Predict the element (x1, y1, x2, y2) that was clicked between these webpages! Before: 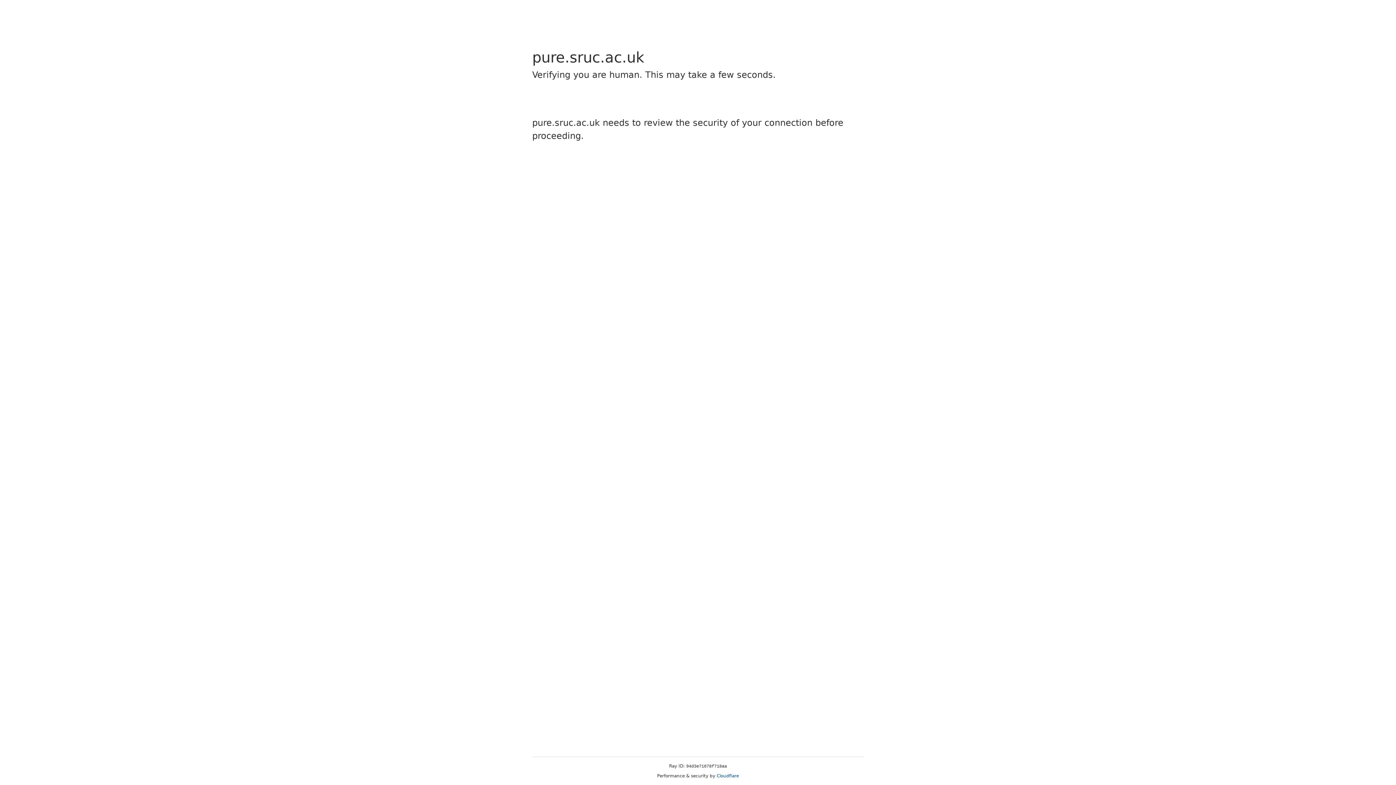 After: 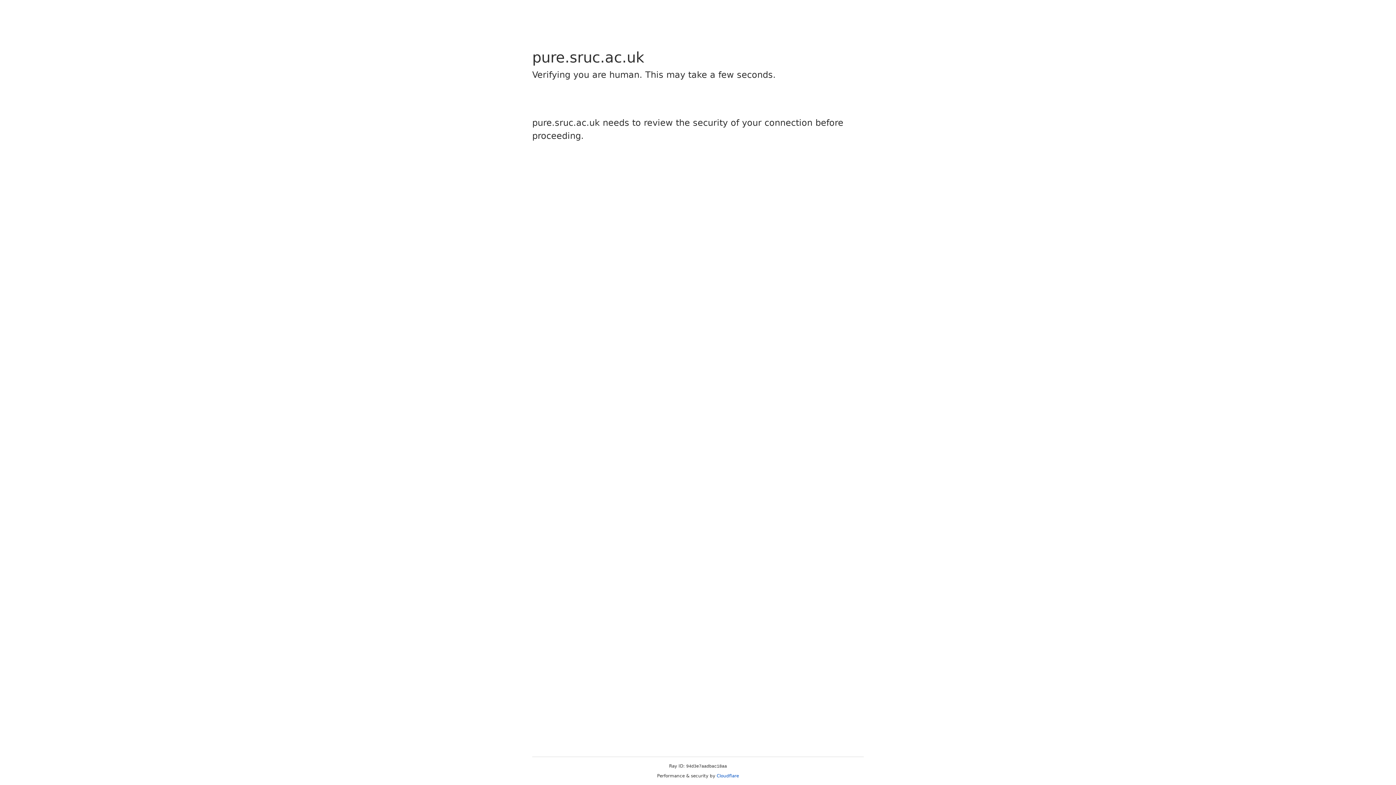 Action: label: Cloudflare bbox: (716, 773, 739, 778)